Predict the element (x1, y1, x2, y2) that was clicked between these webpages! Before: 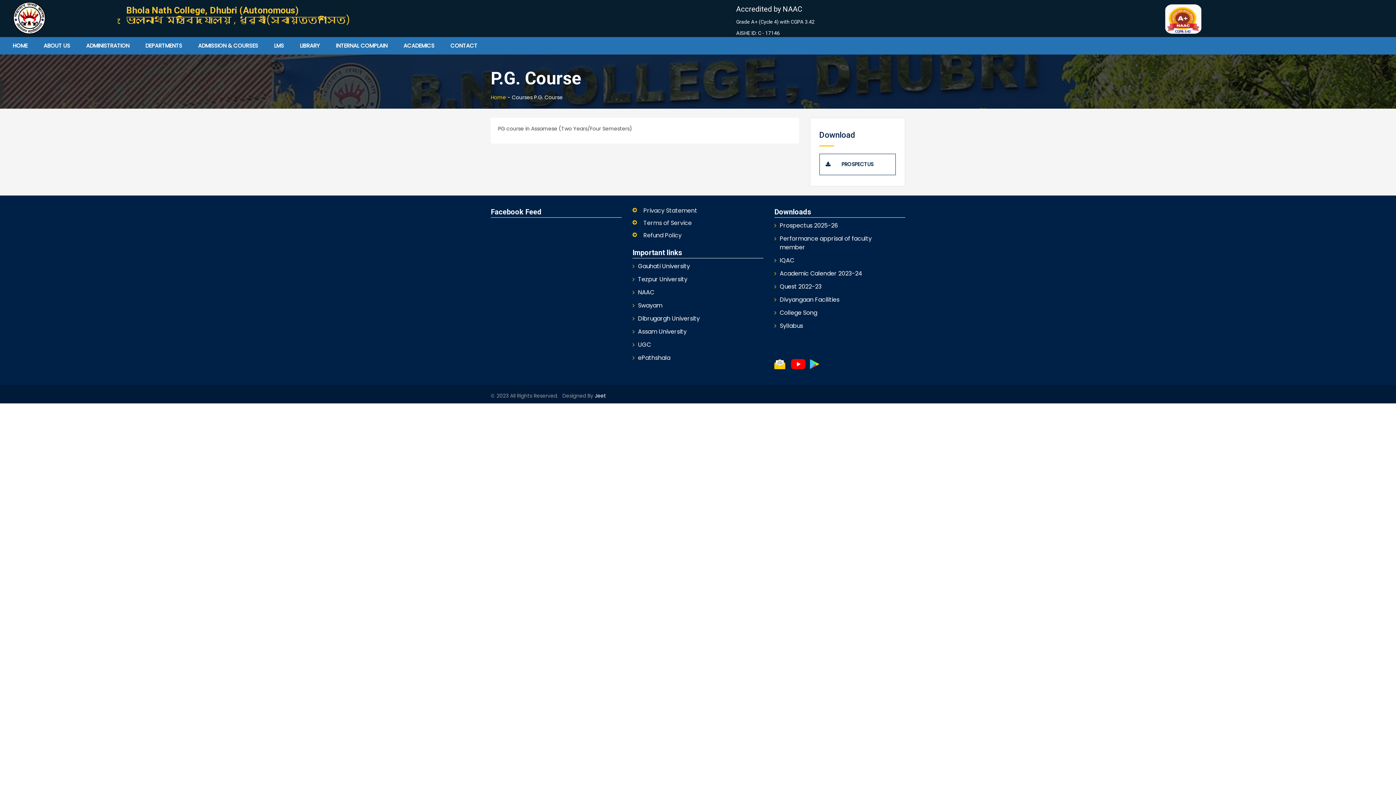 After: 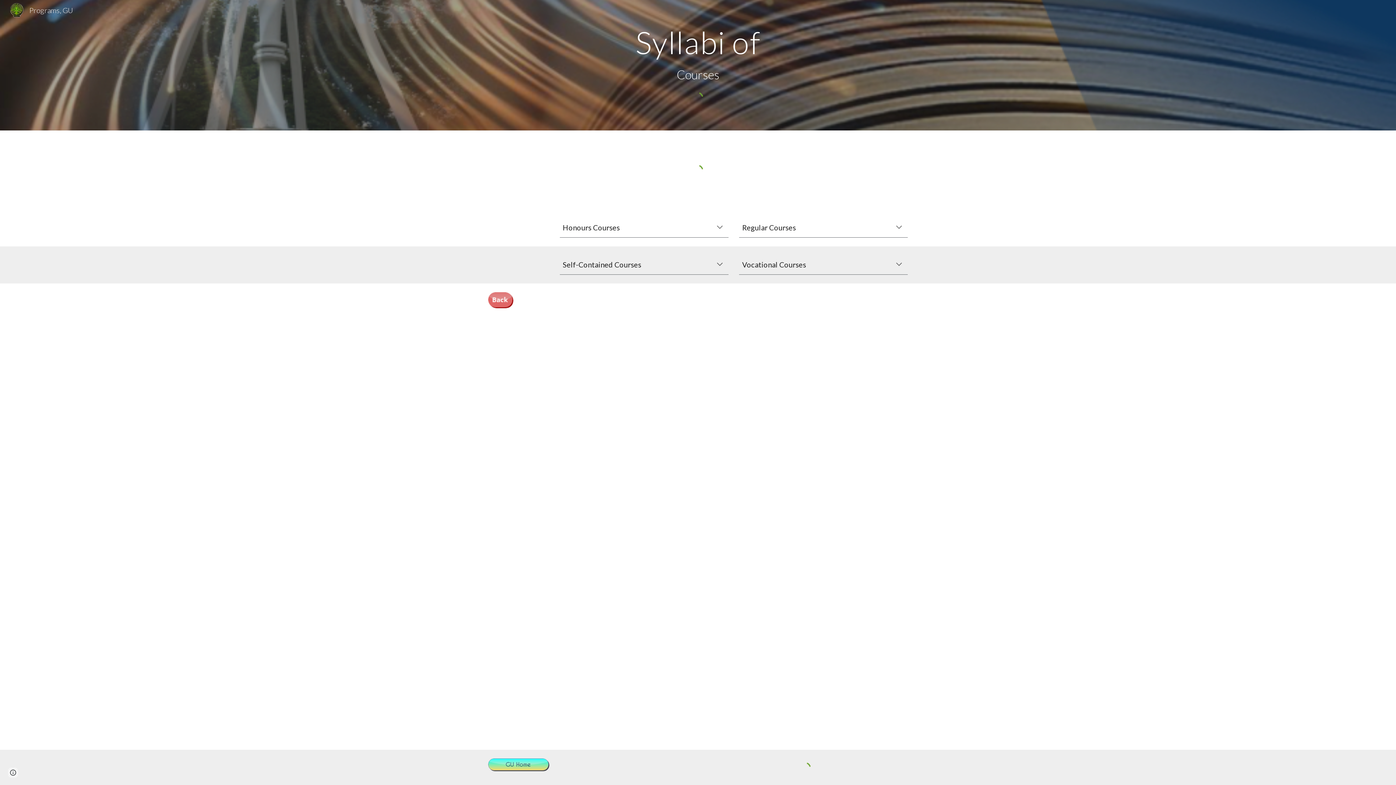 Action: bbox: (780, 321, 803, 330) label: Syllabus